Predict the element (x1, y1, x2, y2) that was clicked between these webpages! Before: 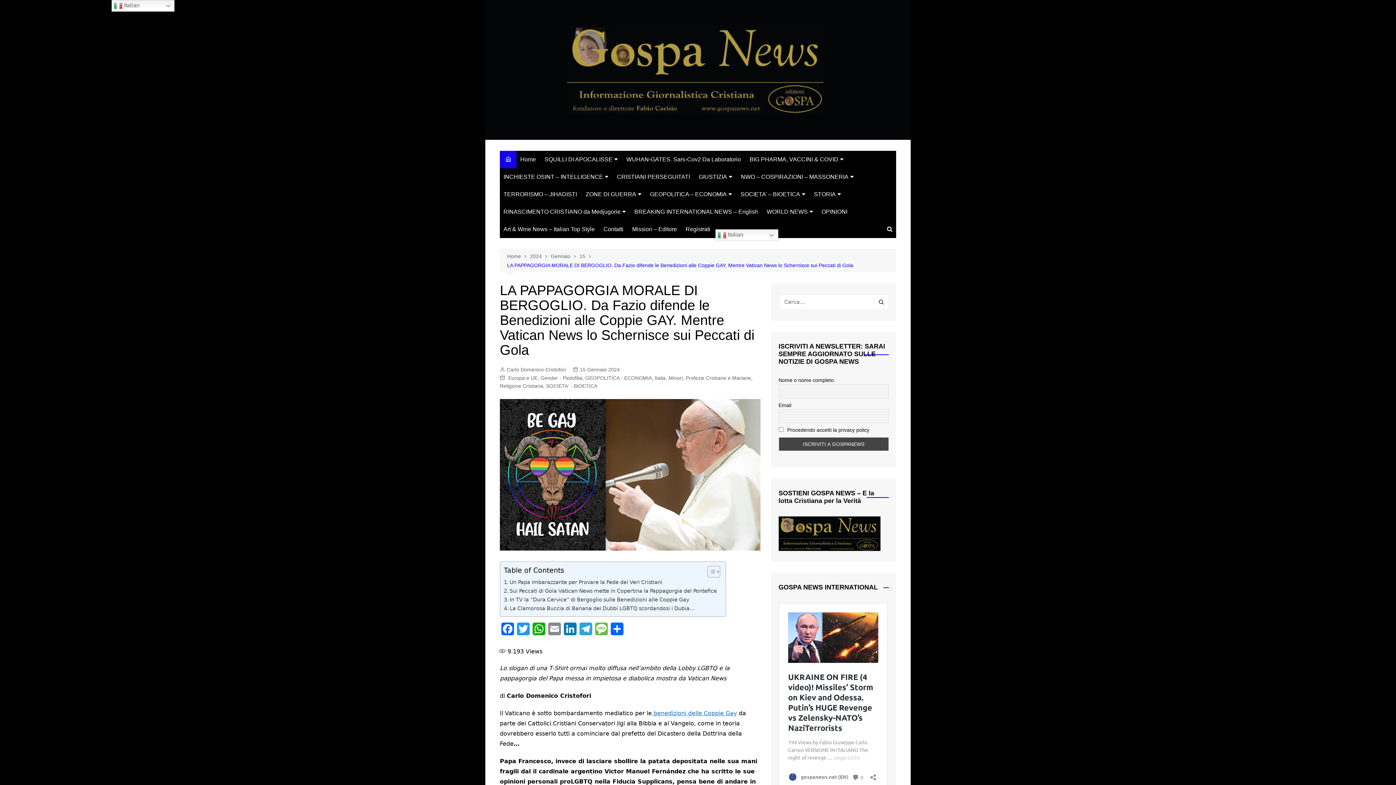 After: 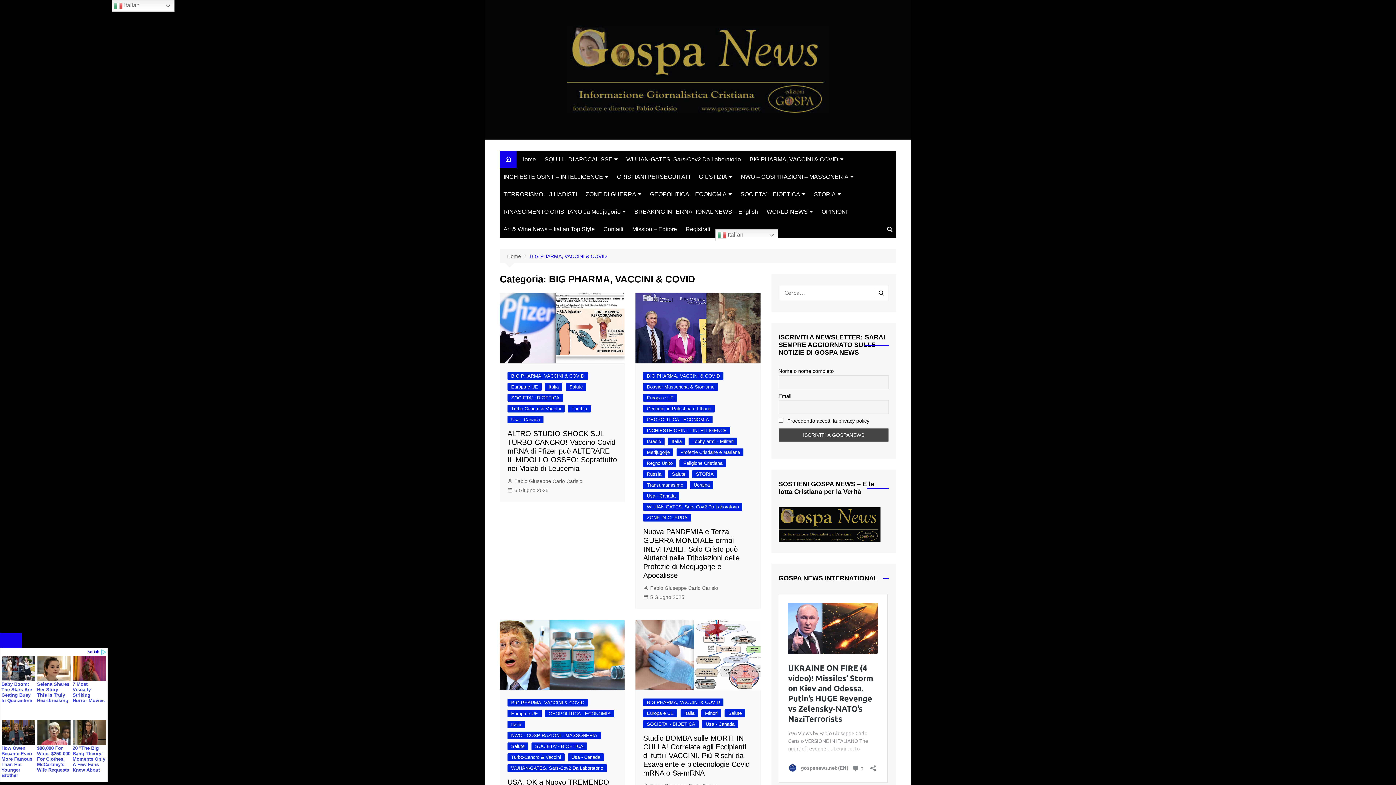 Action: bbox: (746, 150, 847, 168) label: BIG PHARMA, VACCINI & COVID